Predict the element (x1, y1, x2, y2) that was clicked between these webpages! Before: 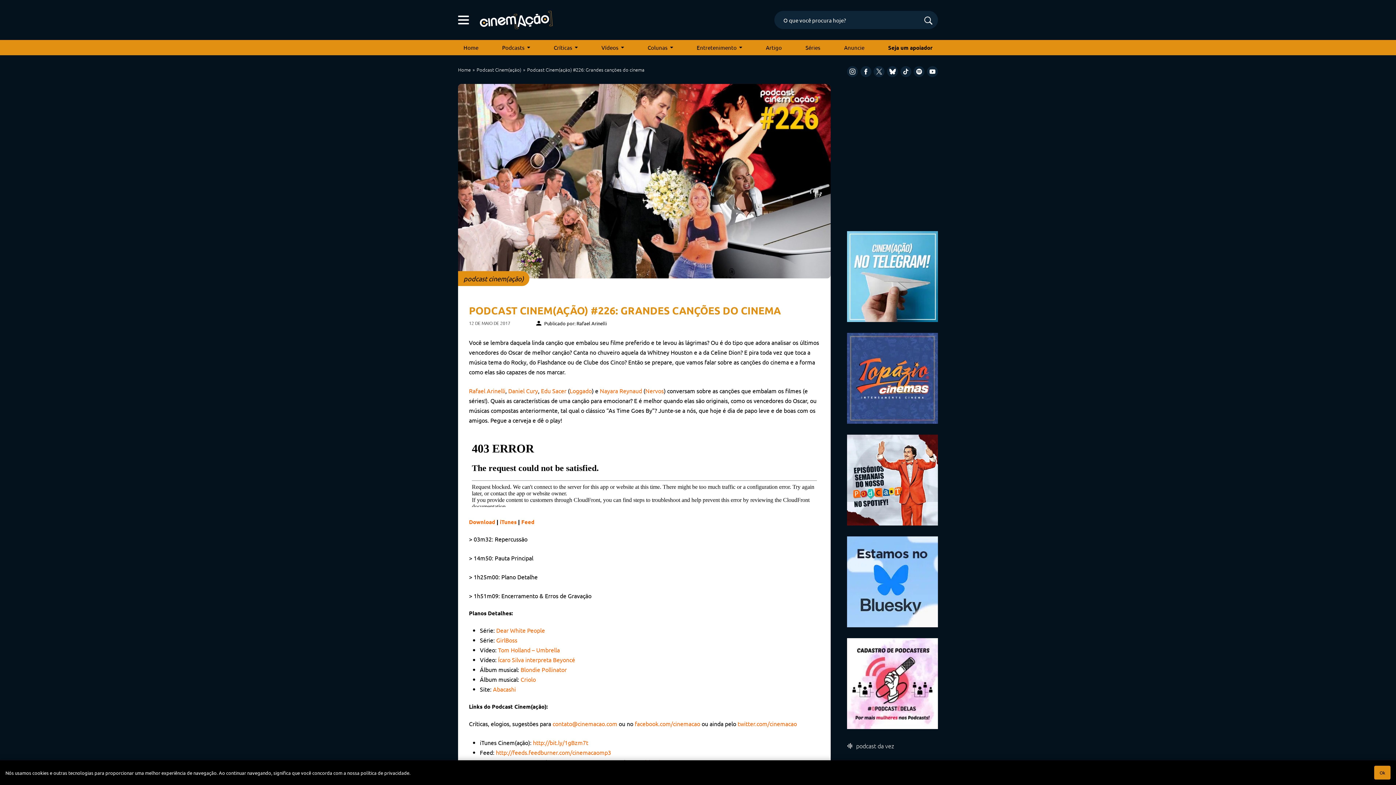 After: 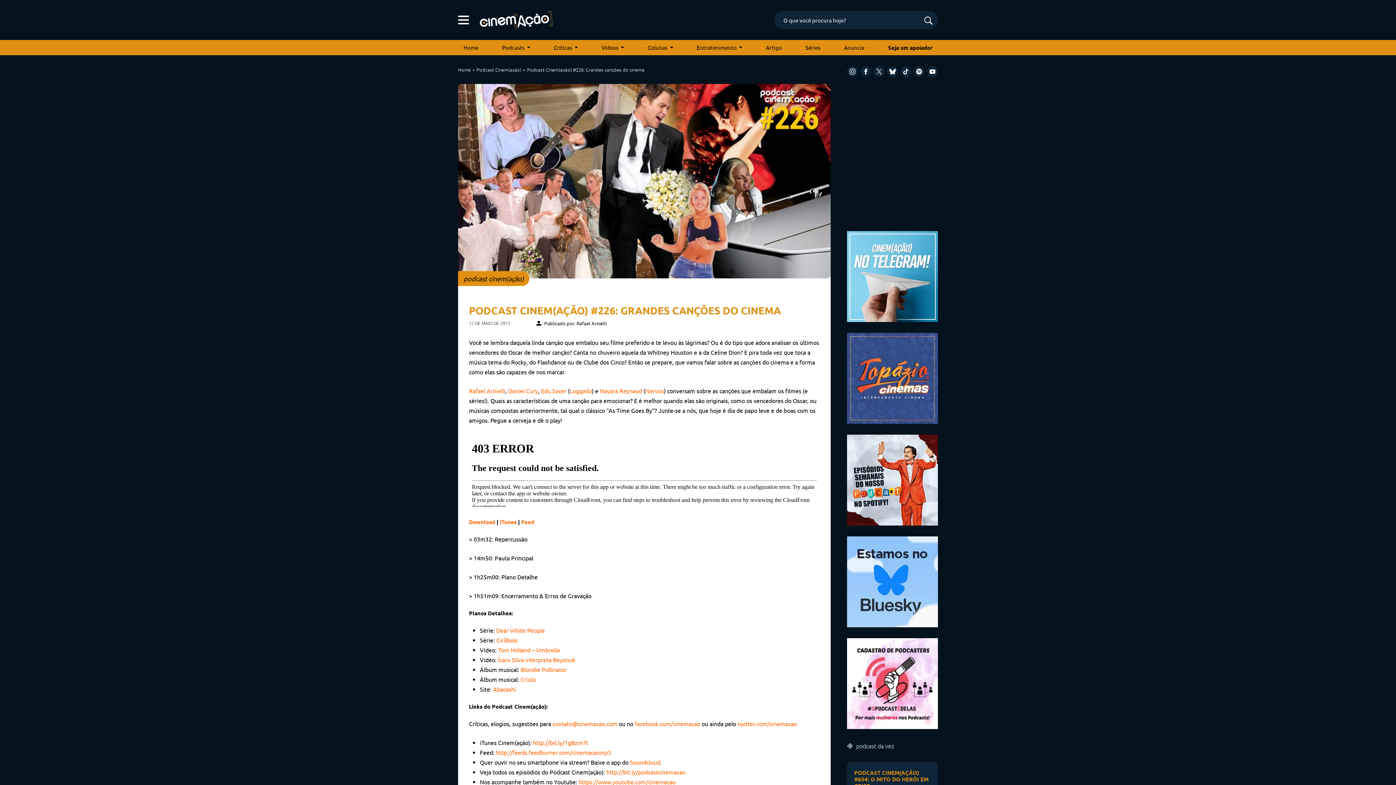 Action: bbox: (1374, 766, 1390, 780) label: Ok